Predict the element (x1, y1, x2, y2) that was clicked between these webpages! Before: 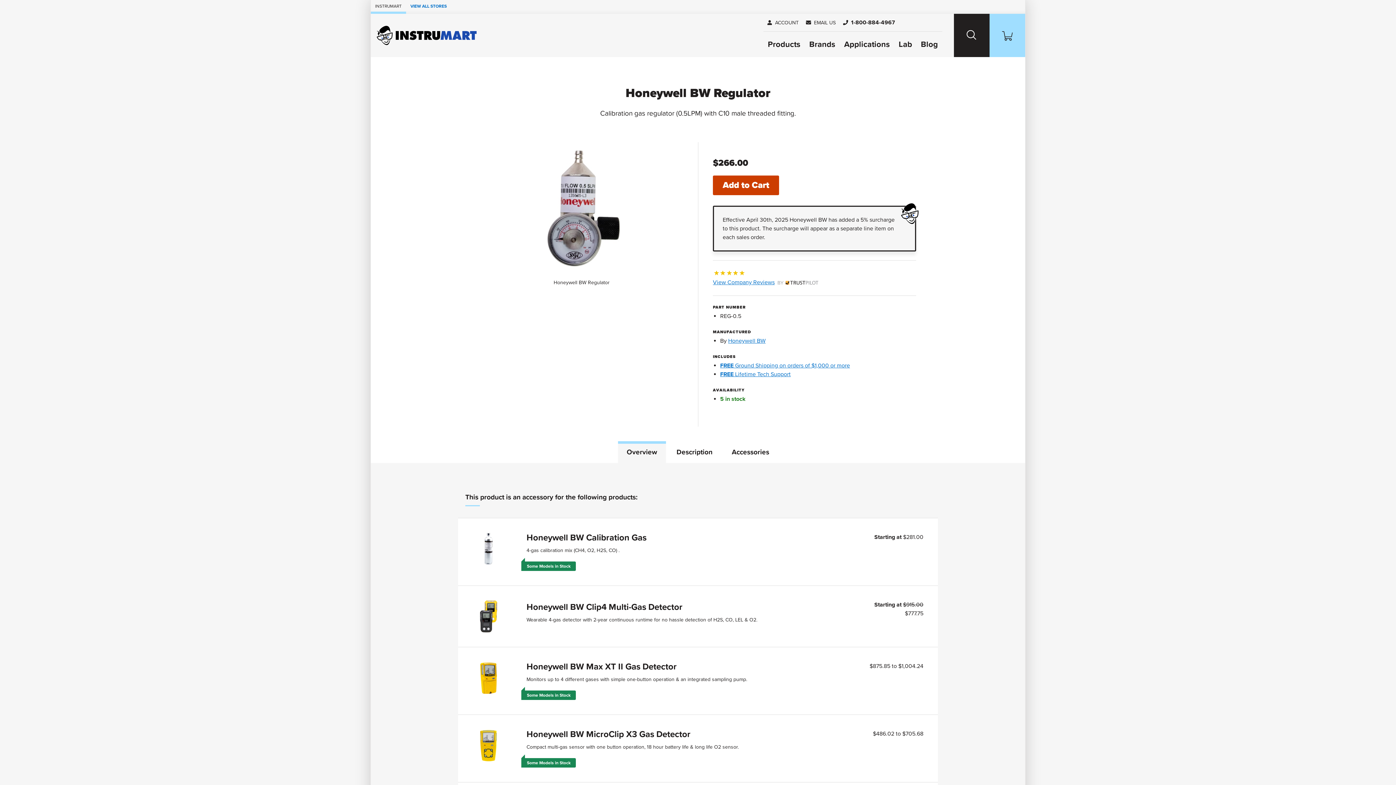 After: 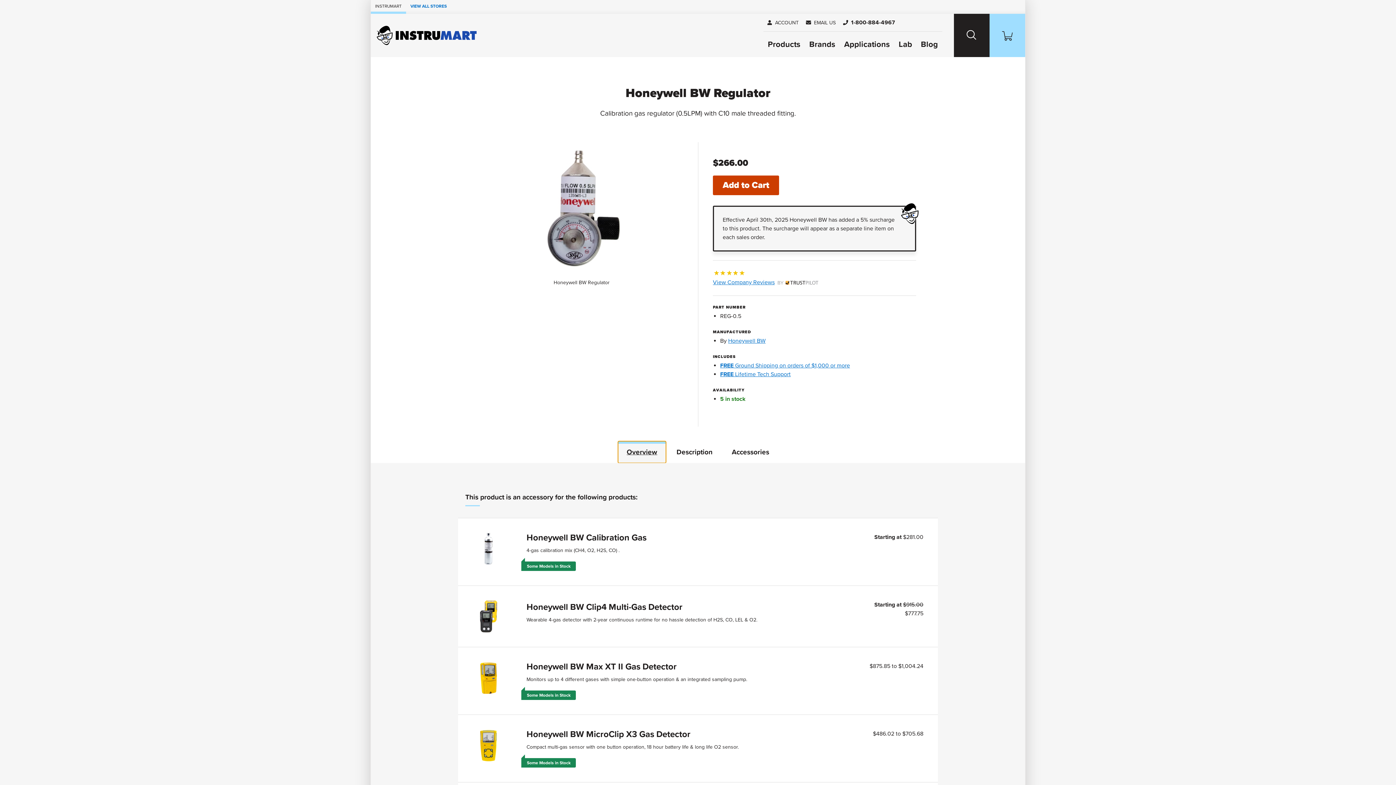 Action: bbox: (618, 441, 666, 463) label: Overview